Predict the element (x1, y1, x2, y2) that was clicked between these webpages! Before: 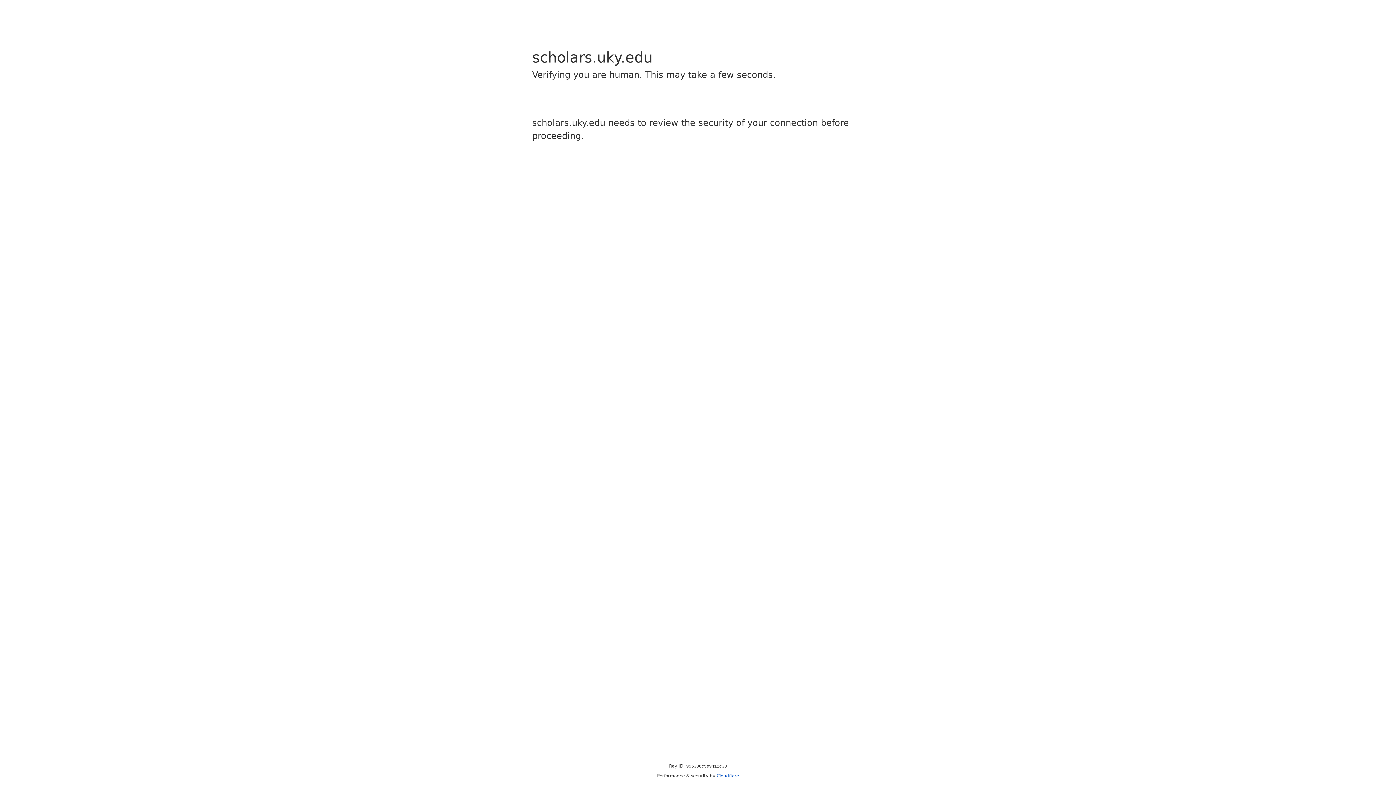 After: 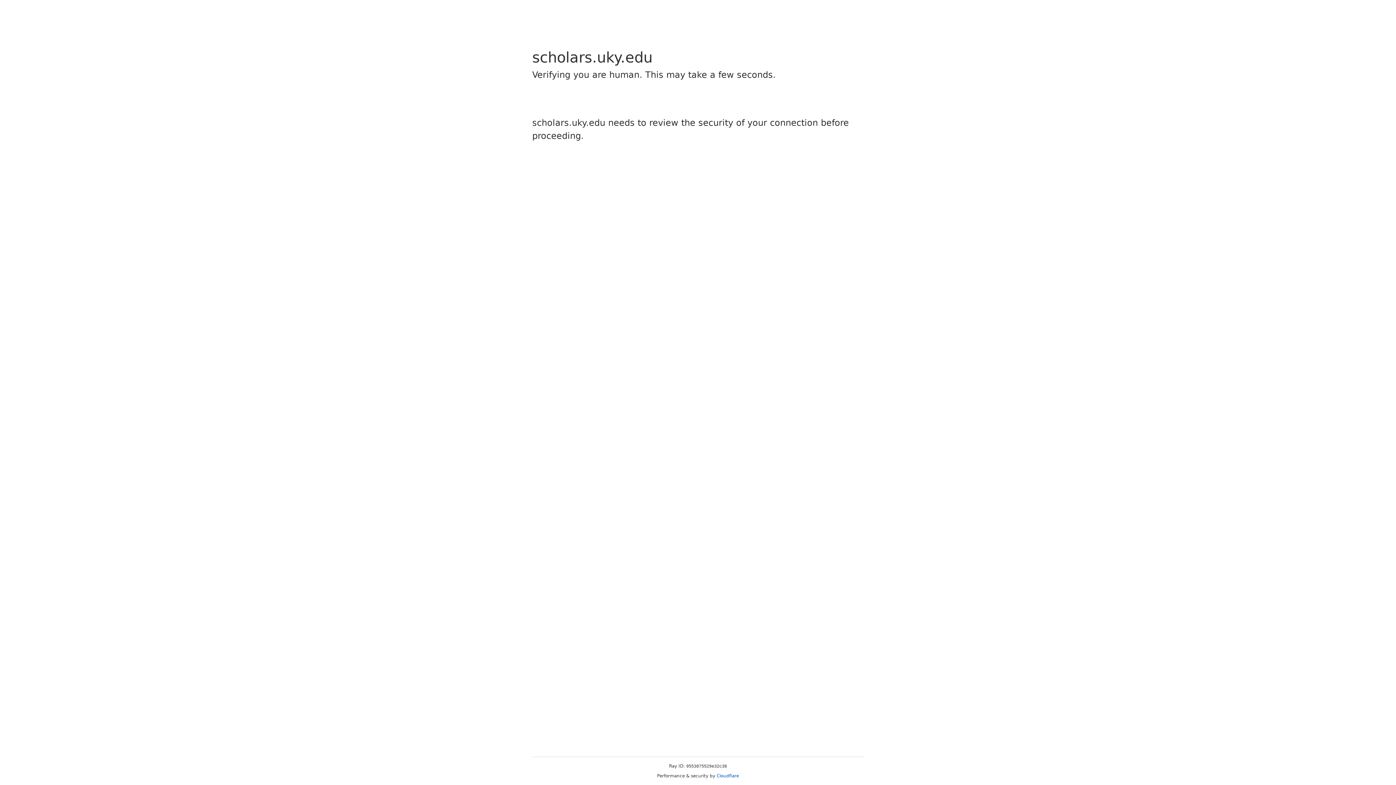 Action: bbox: (716, 773, 739, 778) label: Cloudflare